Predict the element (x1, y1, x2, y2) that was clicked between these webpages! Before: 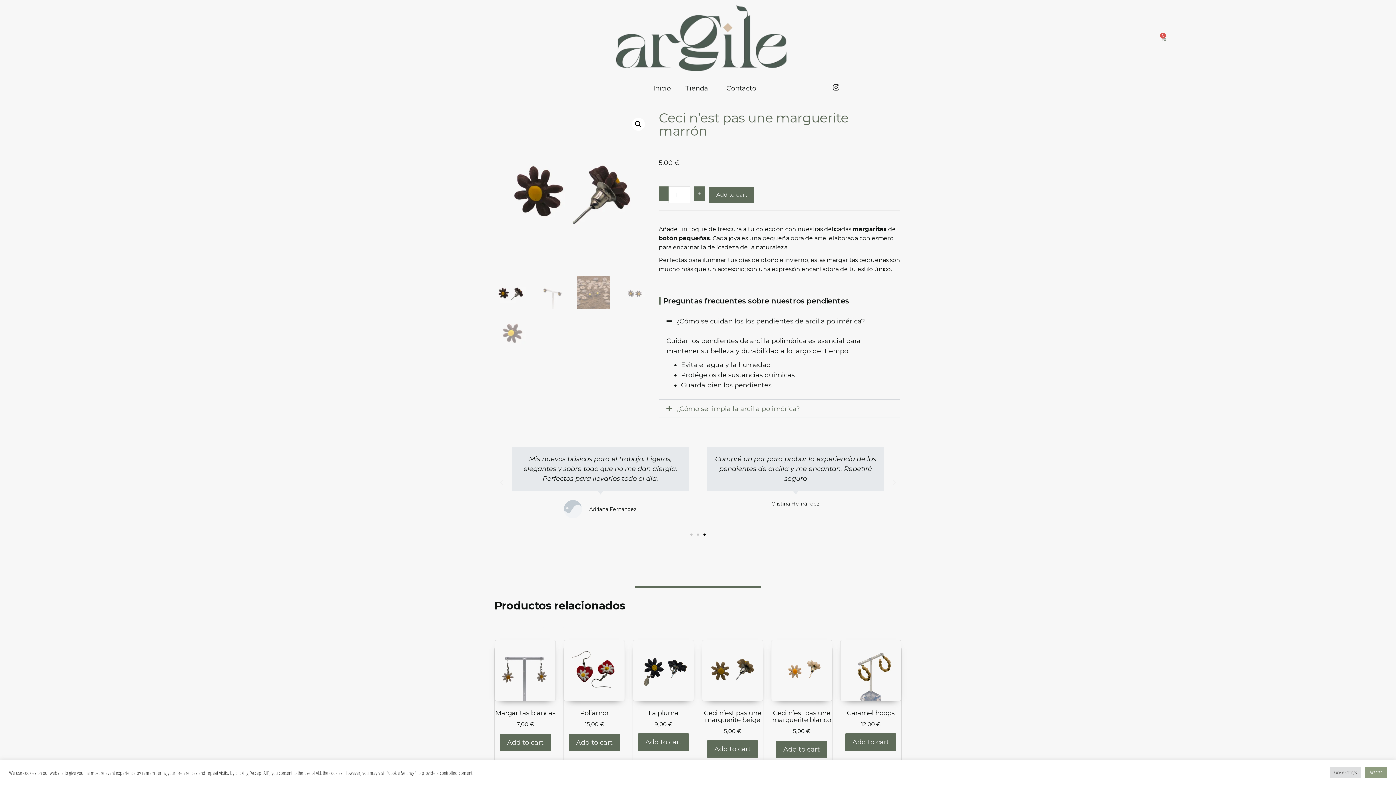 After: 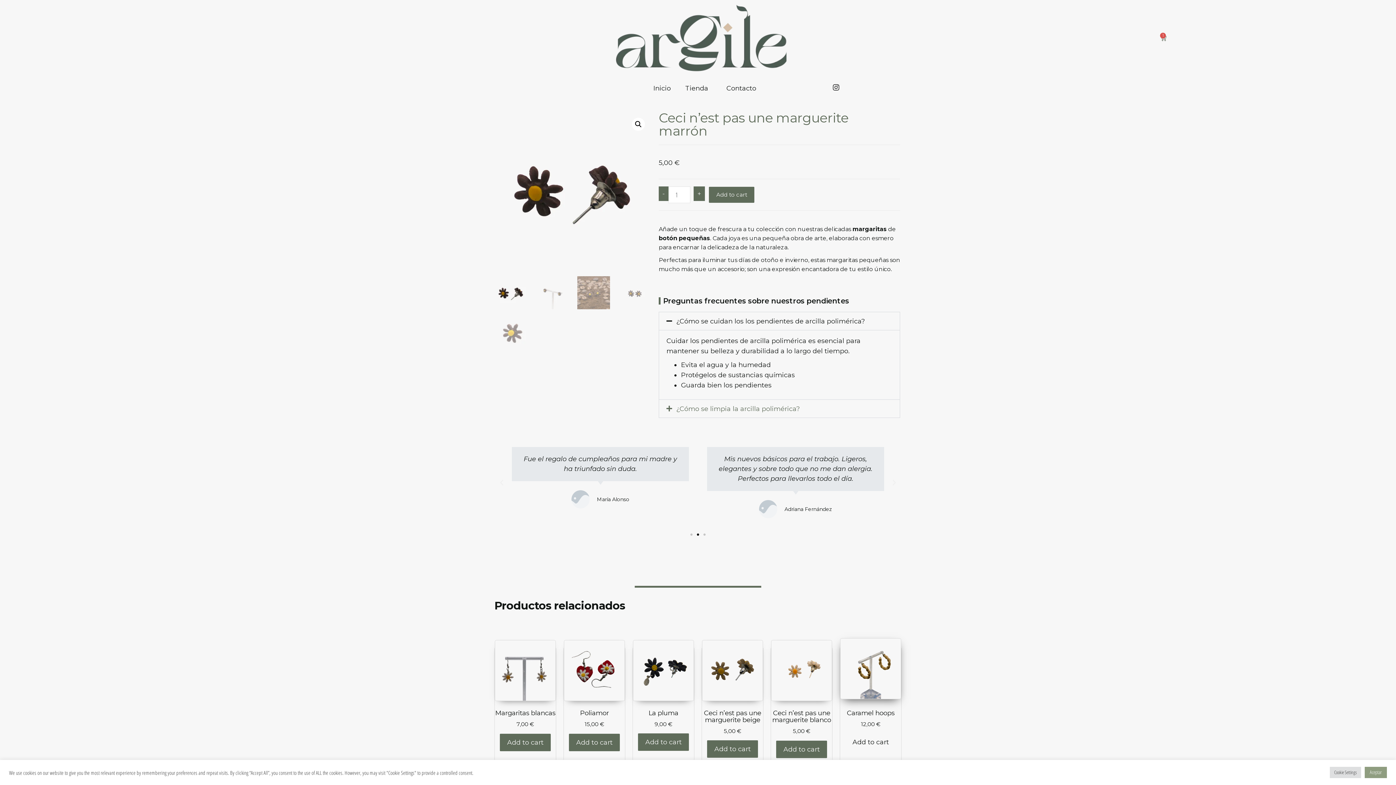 Action: label: Add to cart: “Caramel hoops” bbox: (845, 733, 896, 751)